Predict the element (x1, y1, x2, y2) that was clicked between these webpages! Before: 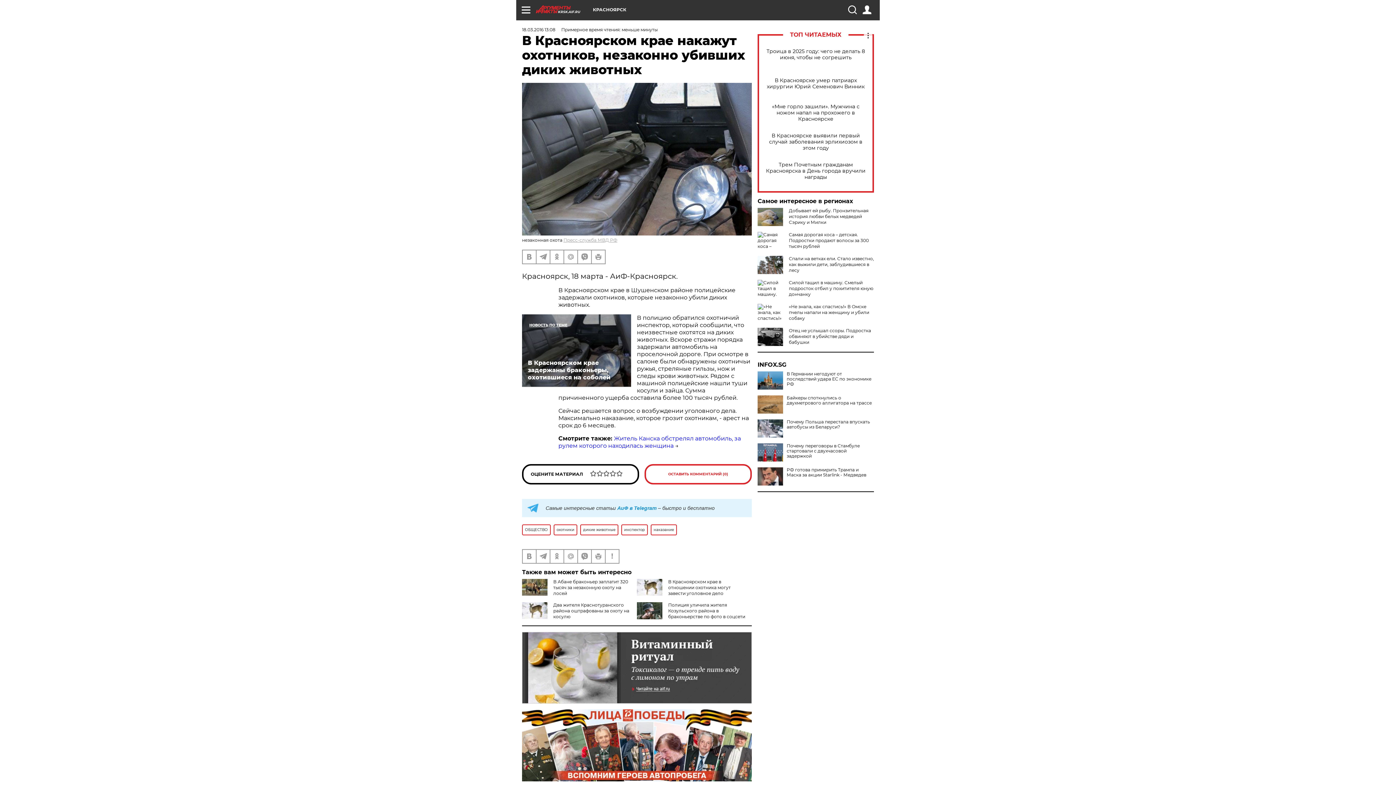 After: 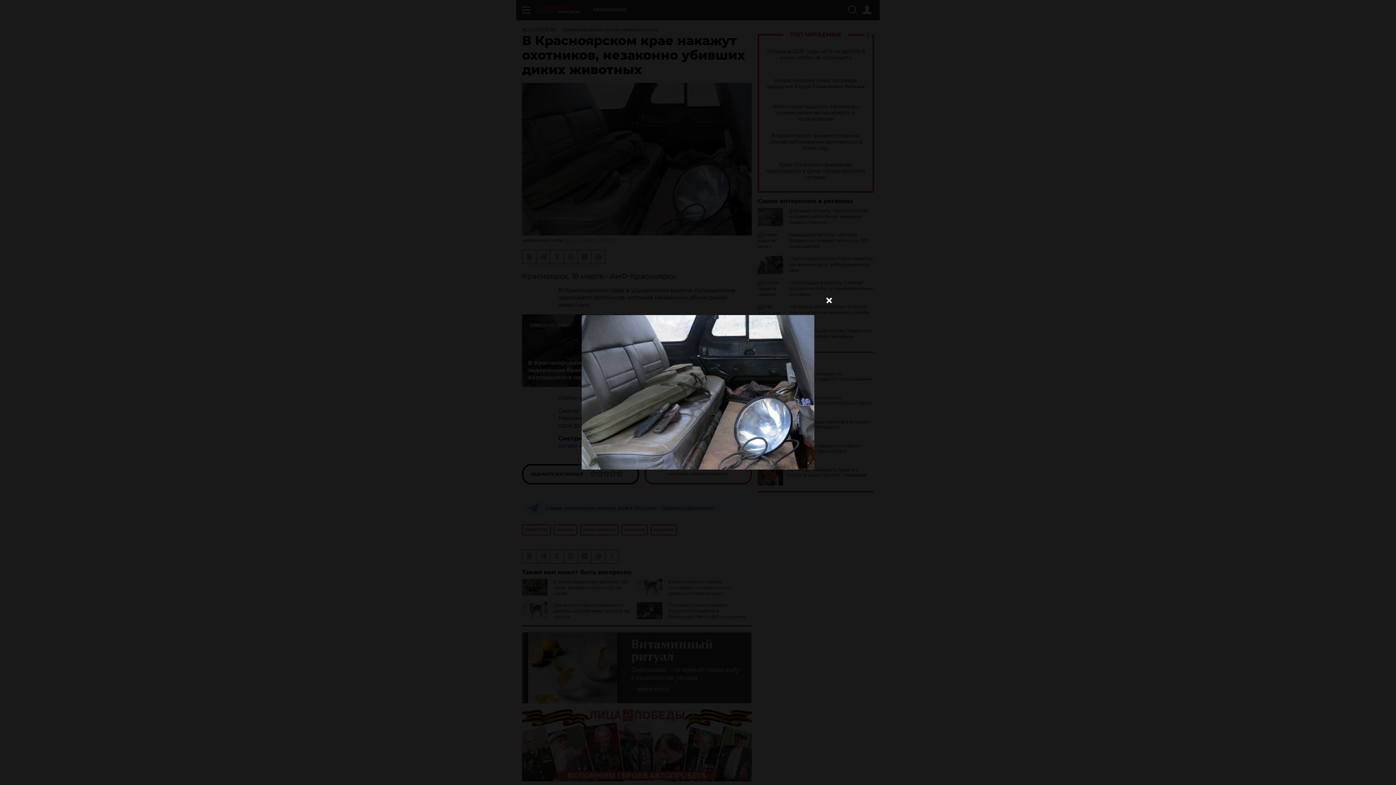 Action: bbox: (522, 82, 752, 235)